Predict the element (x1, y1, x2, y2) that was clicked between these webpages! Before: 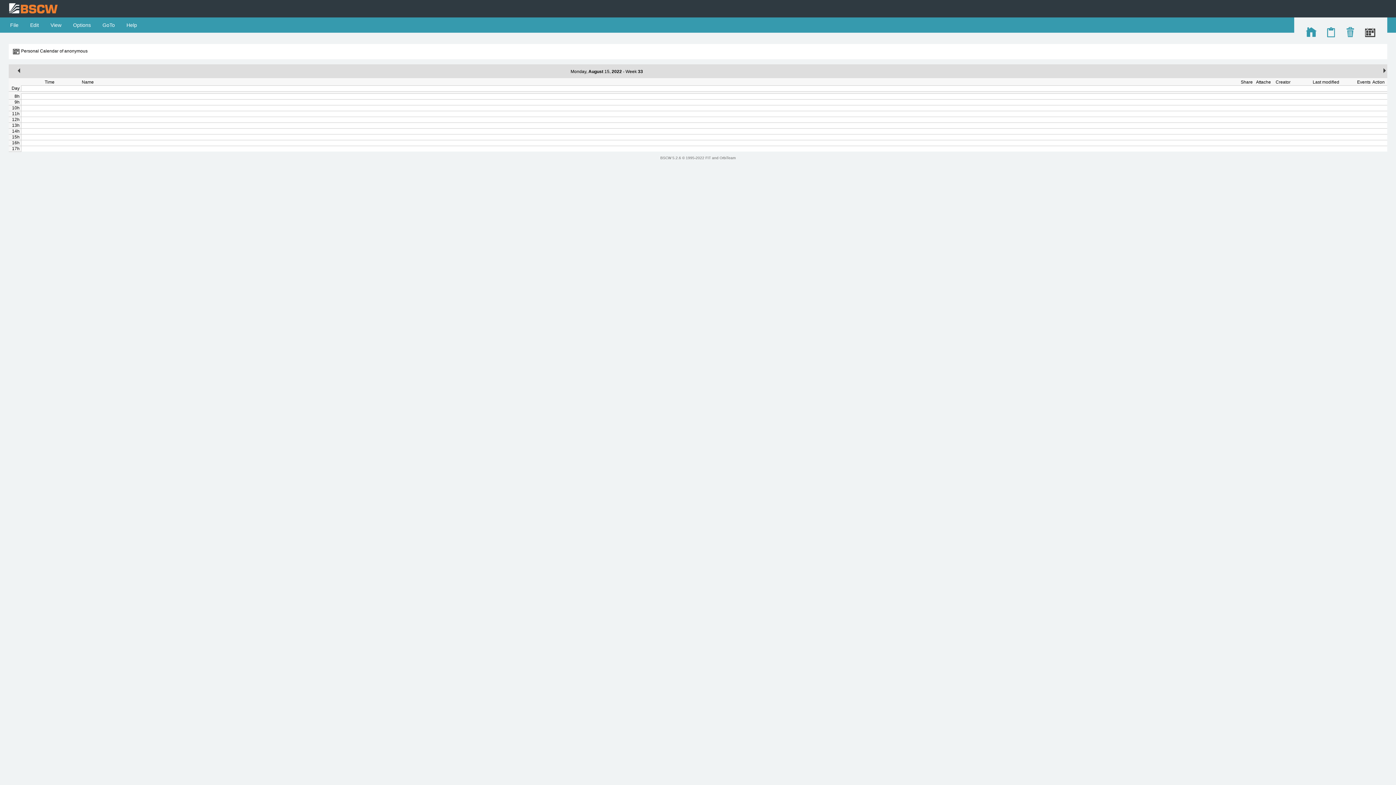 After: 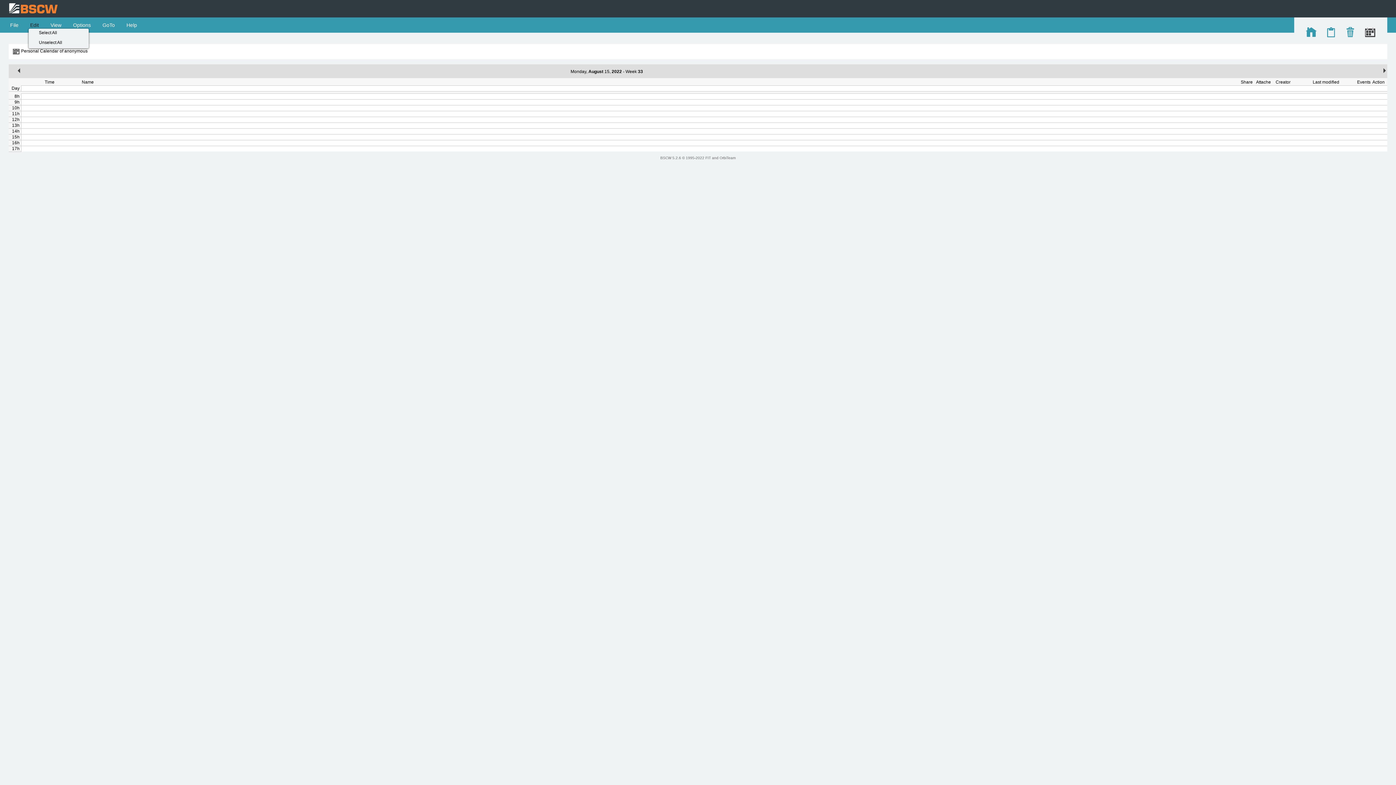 Action: bbox: (28, 22, 40, 28) label:  Edit 